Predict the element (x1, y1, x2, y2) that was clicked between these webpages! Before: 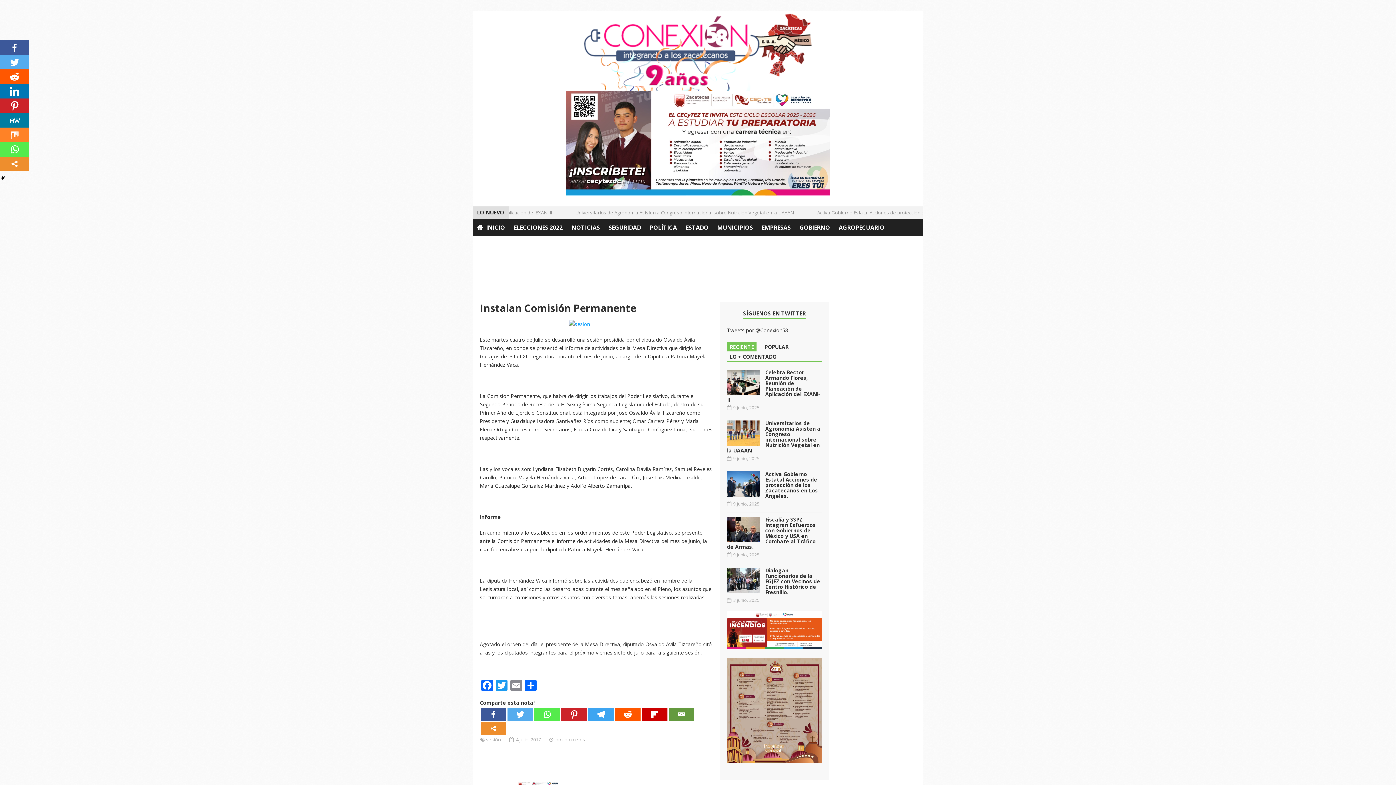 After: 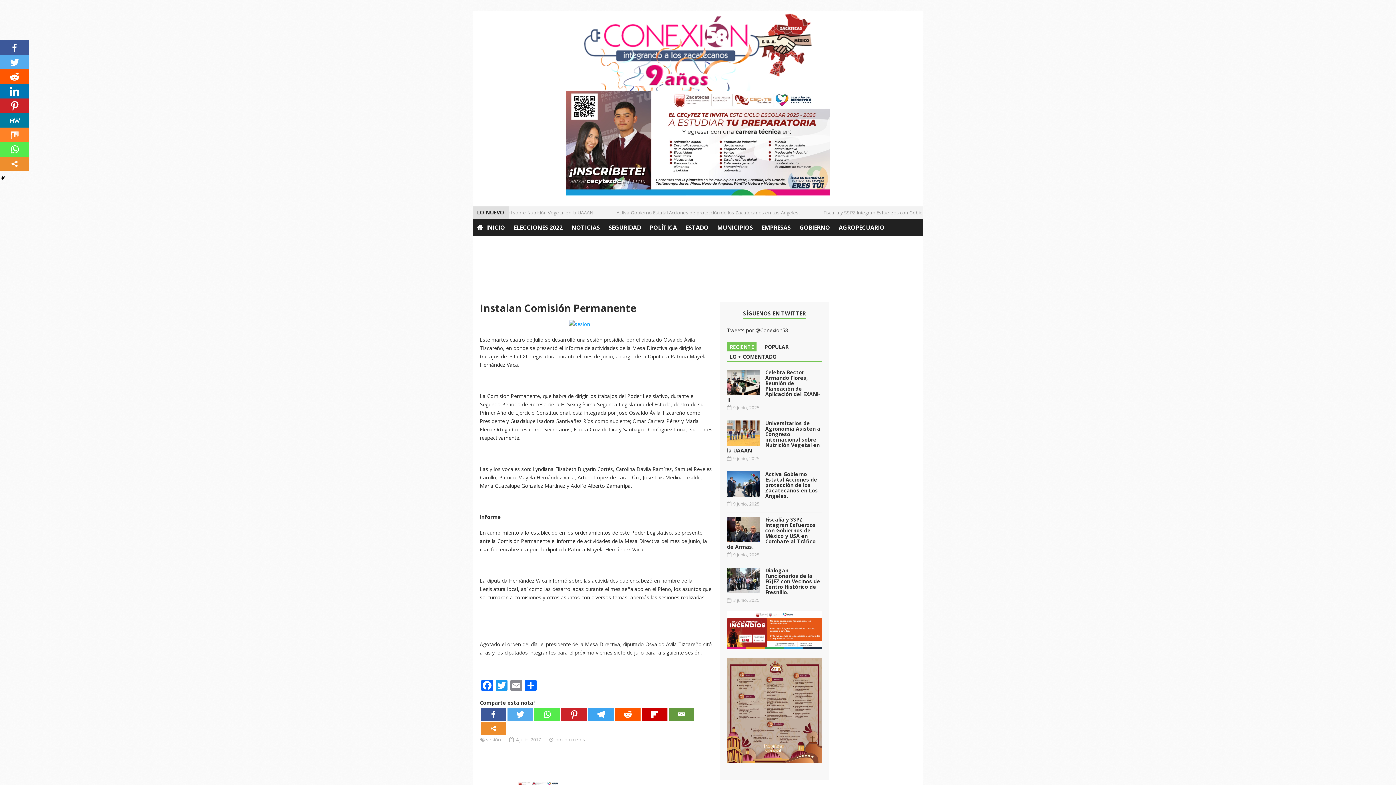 Action: bbox: (534, 708, 560, 721)